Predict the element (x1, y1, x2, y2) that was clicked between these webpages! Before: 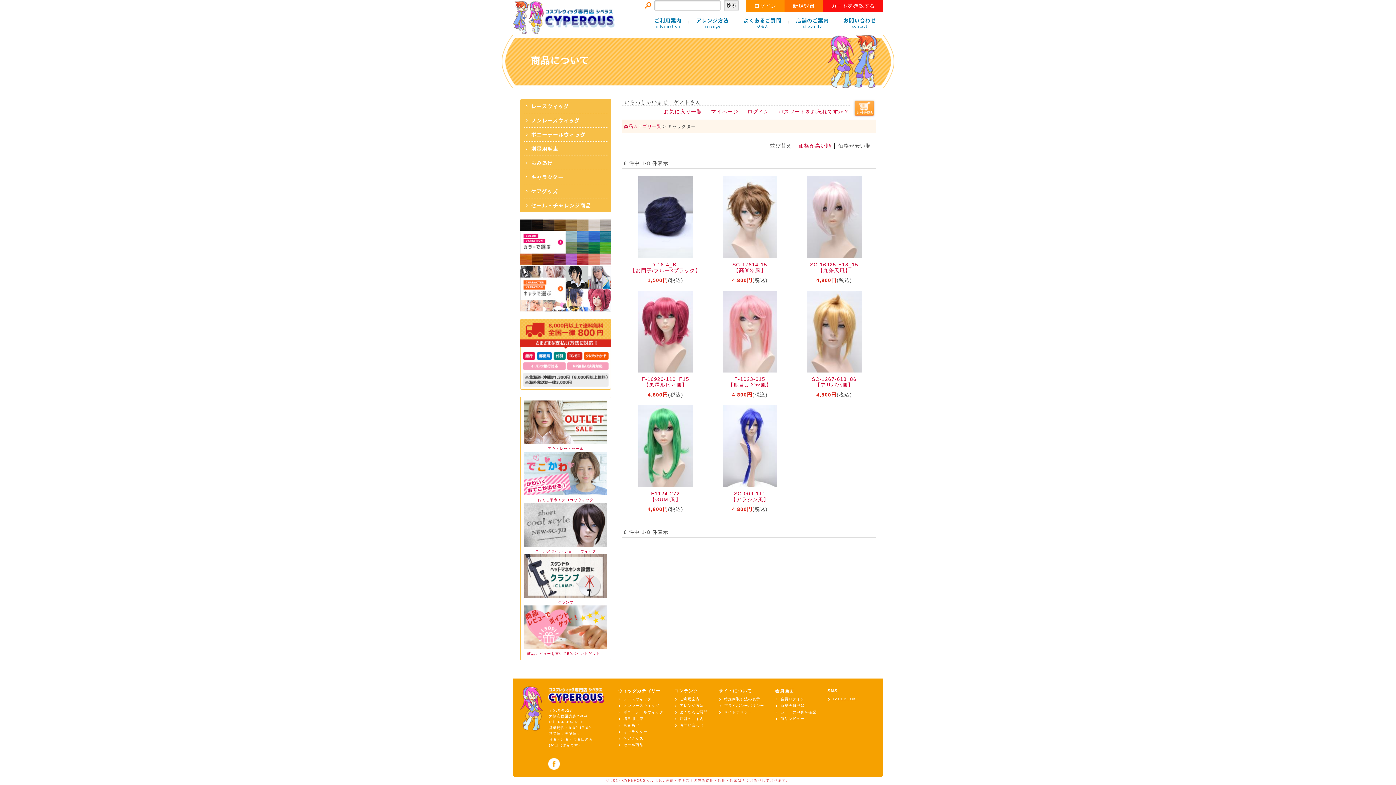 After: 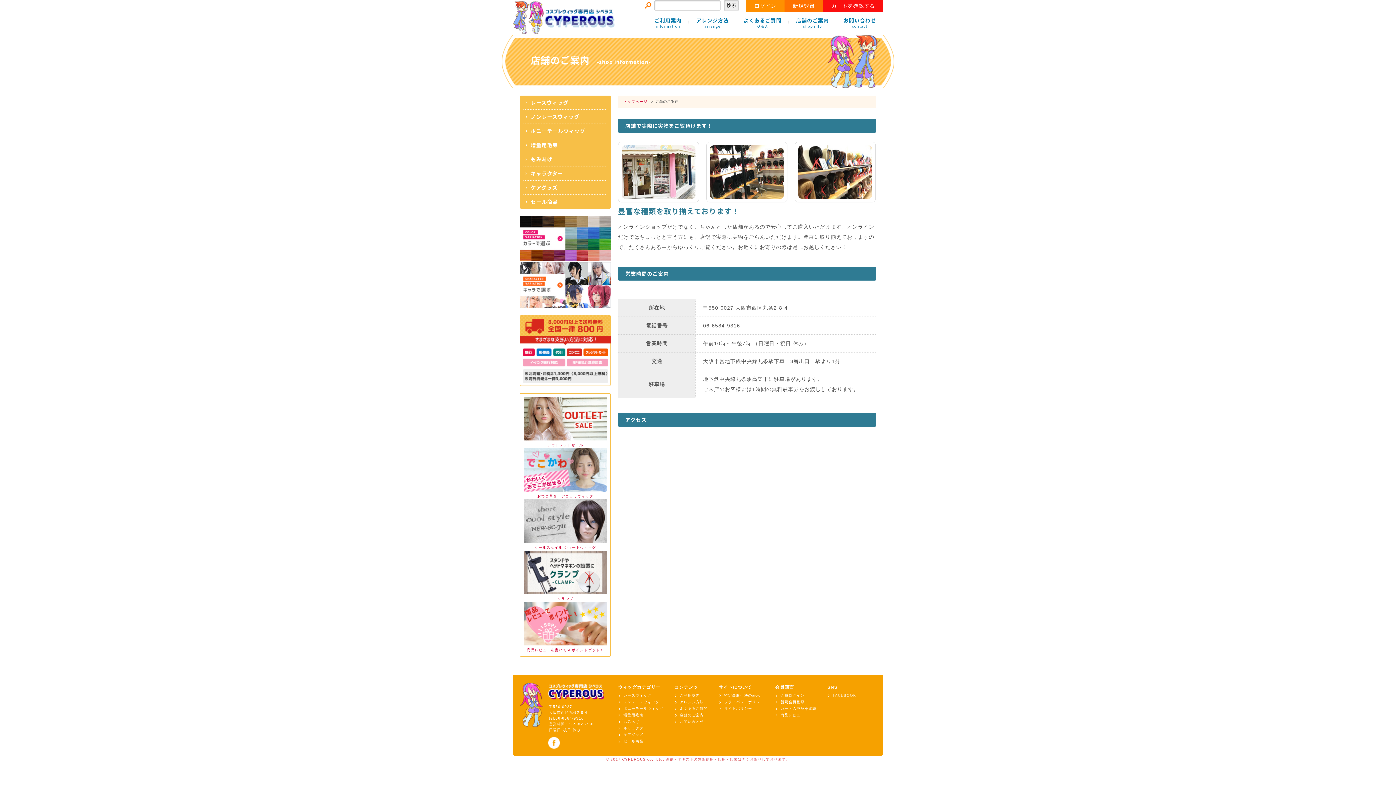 Action: bbox: (796, 16, 829, 29) label: 店舗のご案内
shop info